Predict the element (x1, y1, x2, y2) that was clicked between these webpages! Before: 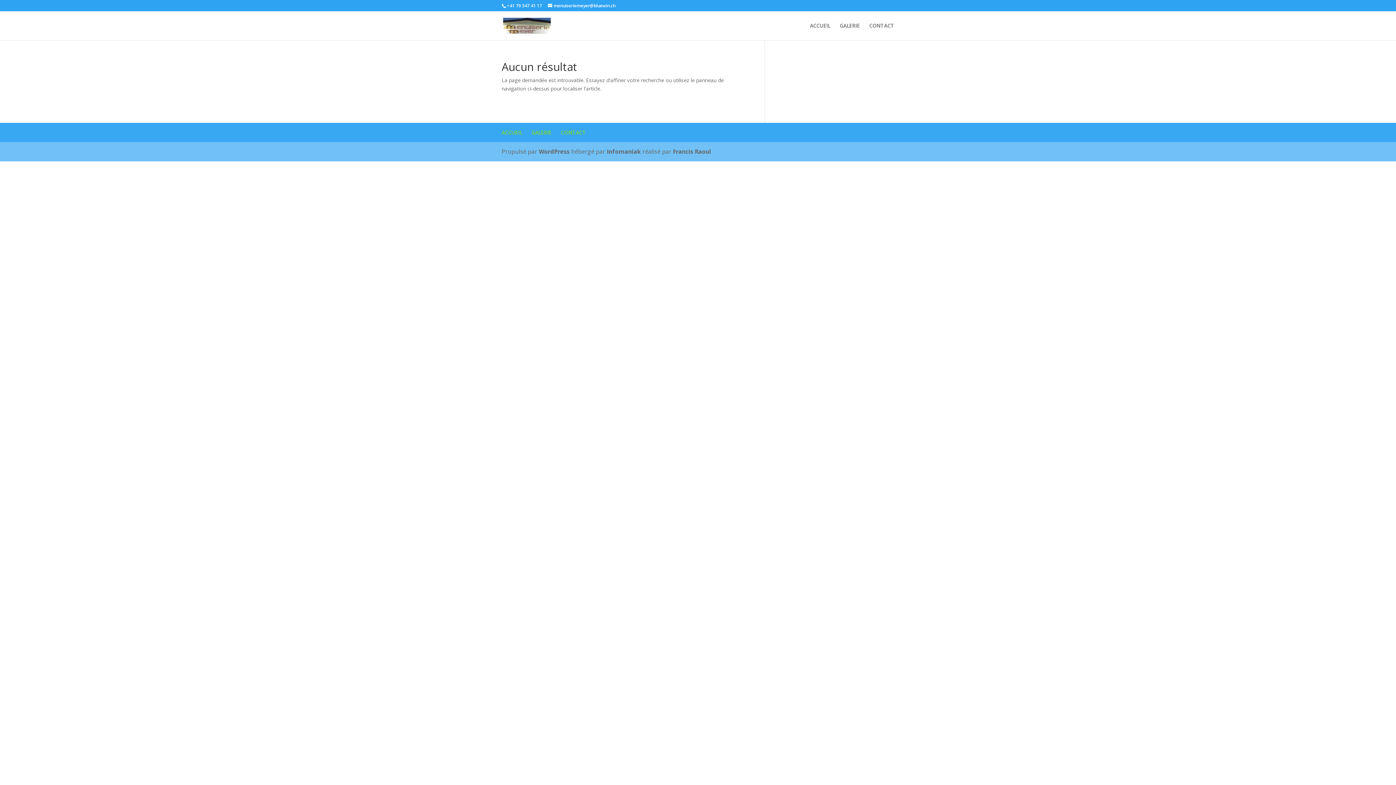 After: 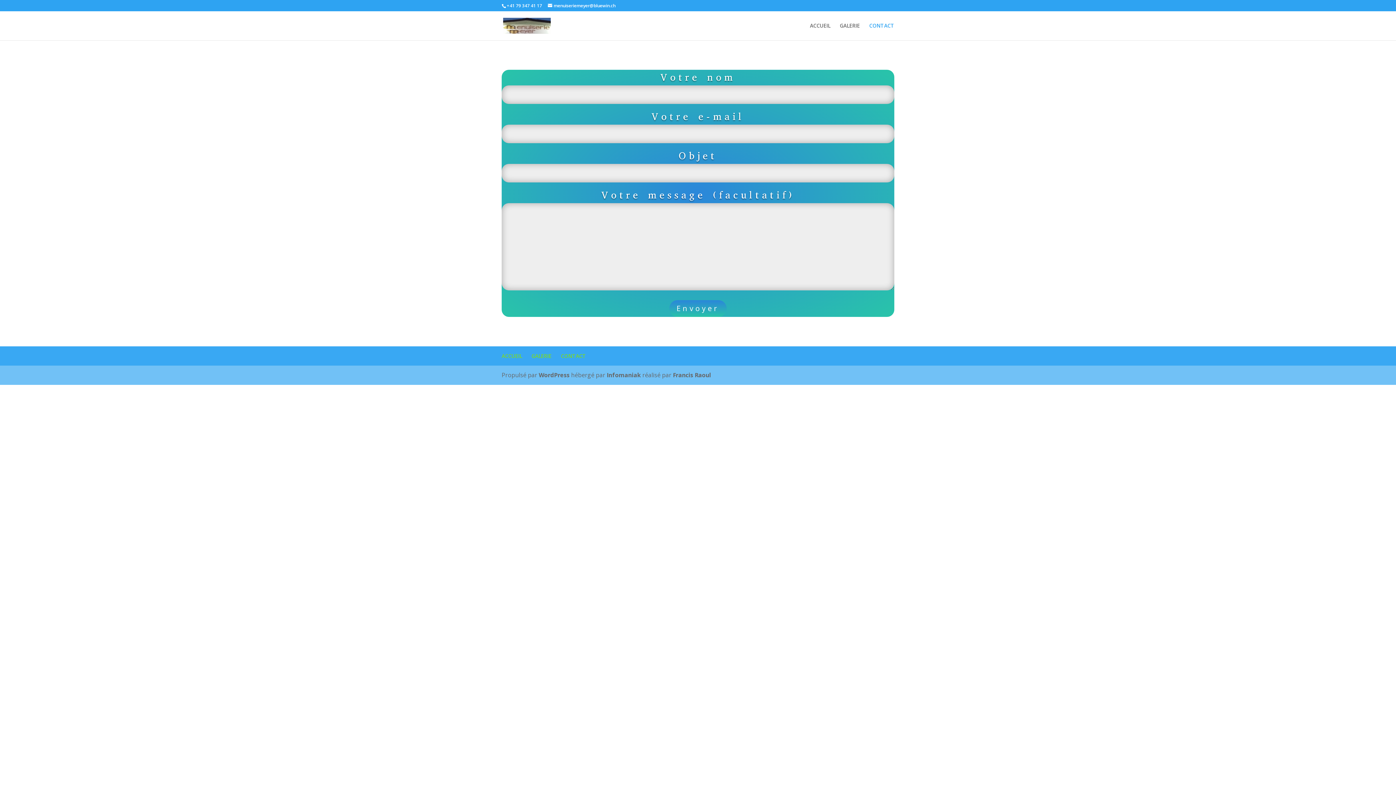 Action: bbox: (561, 129, 586, 136) label: CONTACT